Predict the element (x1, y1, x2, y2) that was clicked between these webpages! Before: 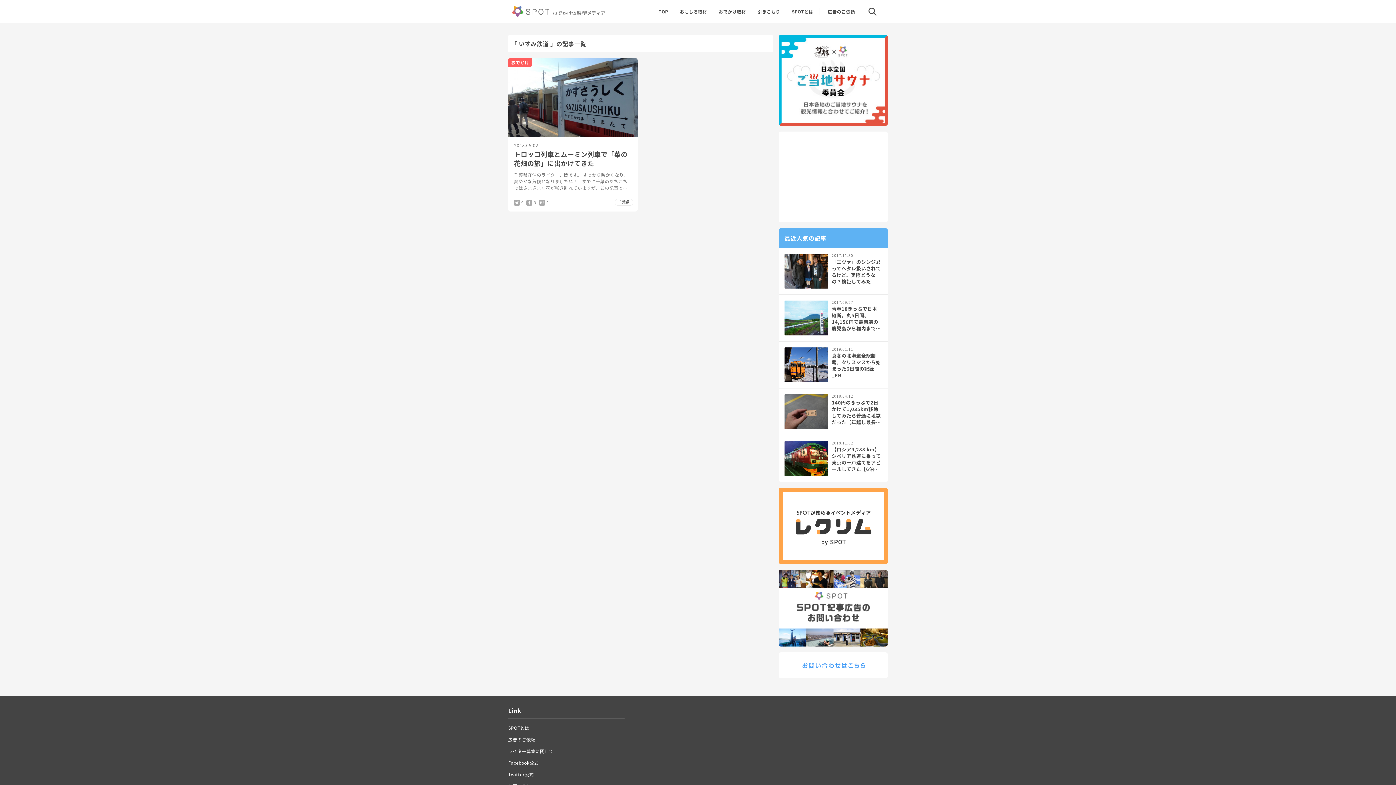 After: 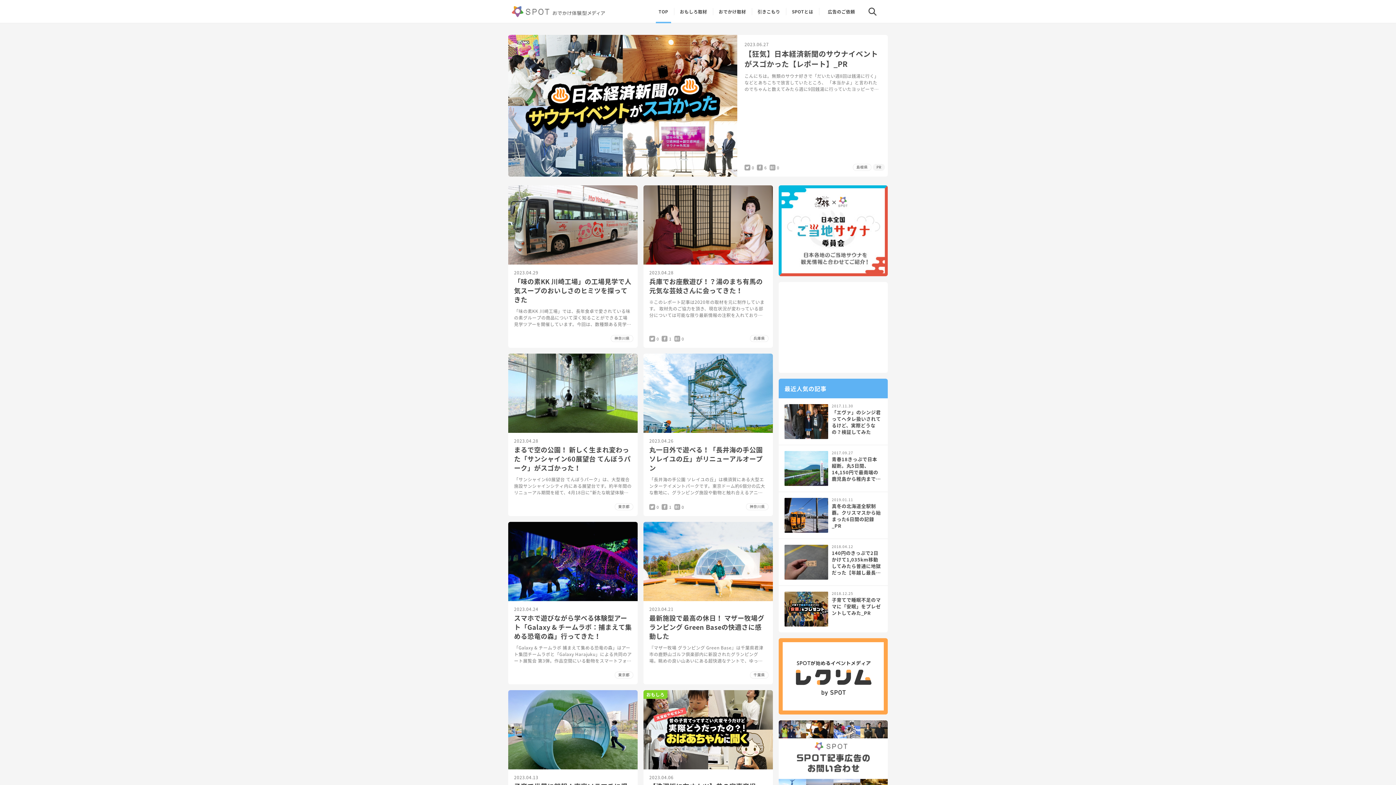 Action: bbox: (512, 5, 613, 17)